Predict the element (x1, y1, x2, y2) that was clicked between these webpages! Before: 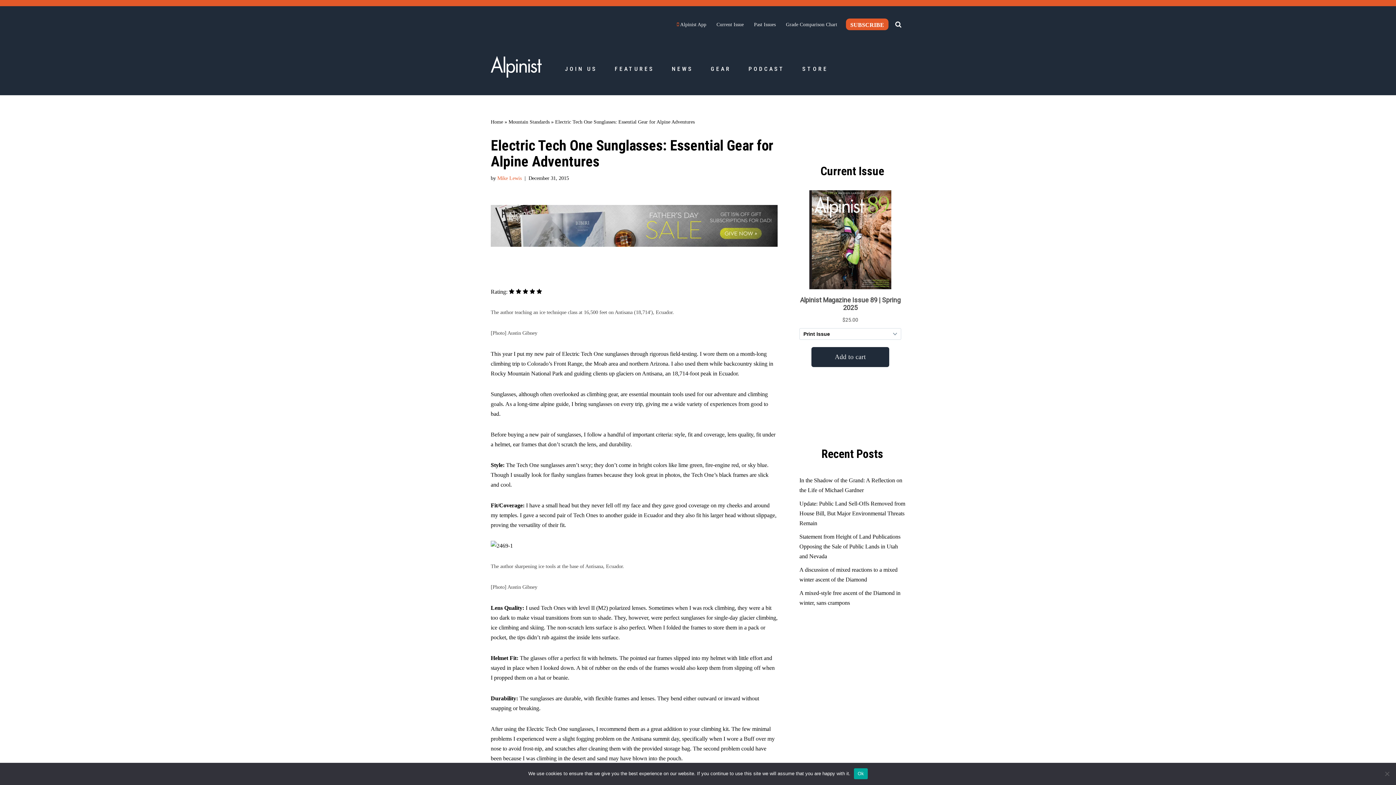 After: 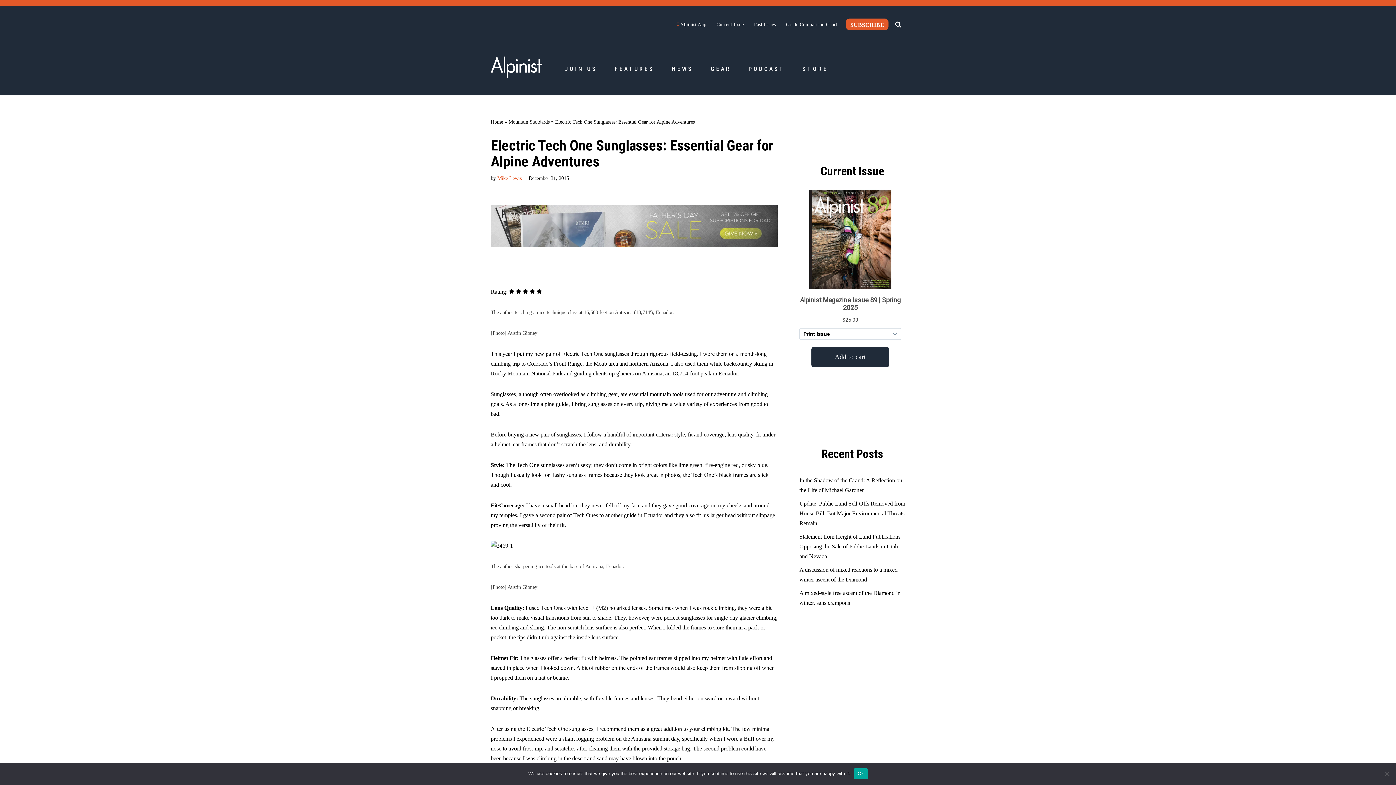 Action: bbox: (490, 205, 777, 247)